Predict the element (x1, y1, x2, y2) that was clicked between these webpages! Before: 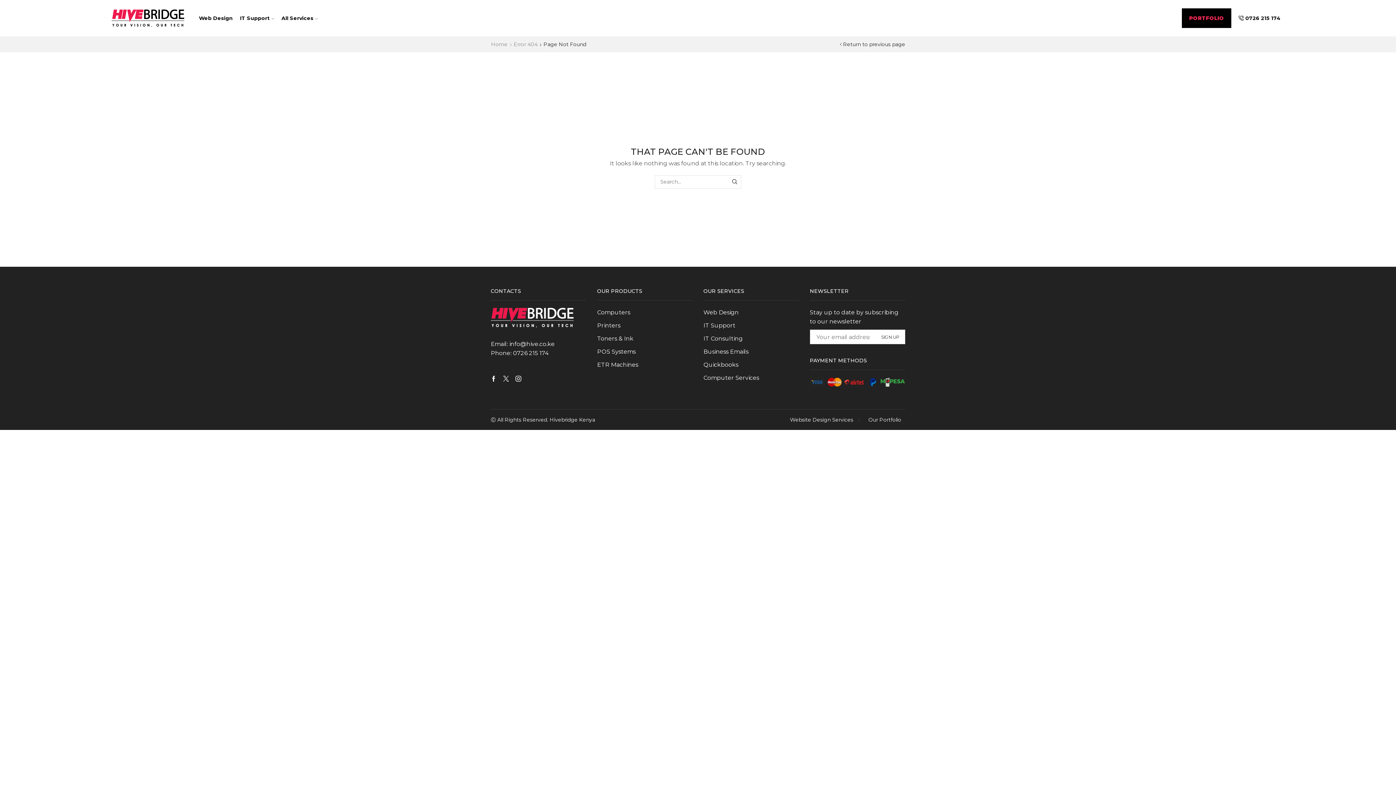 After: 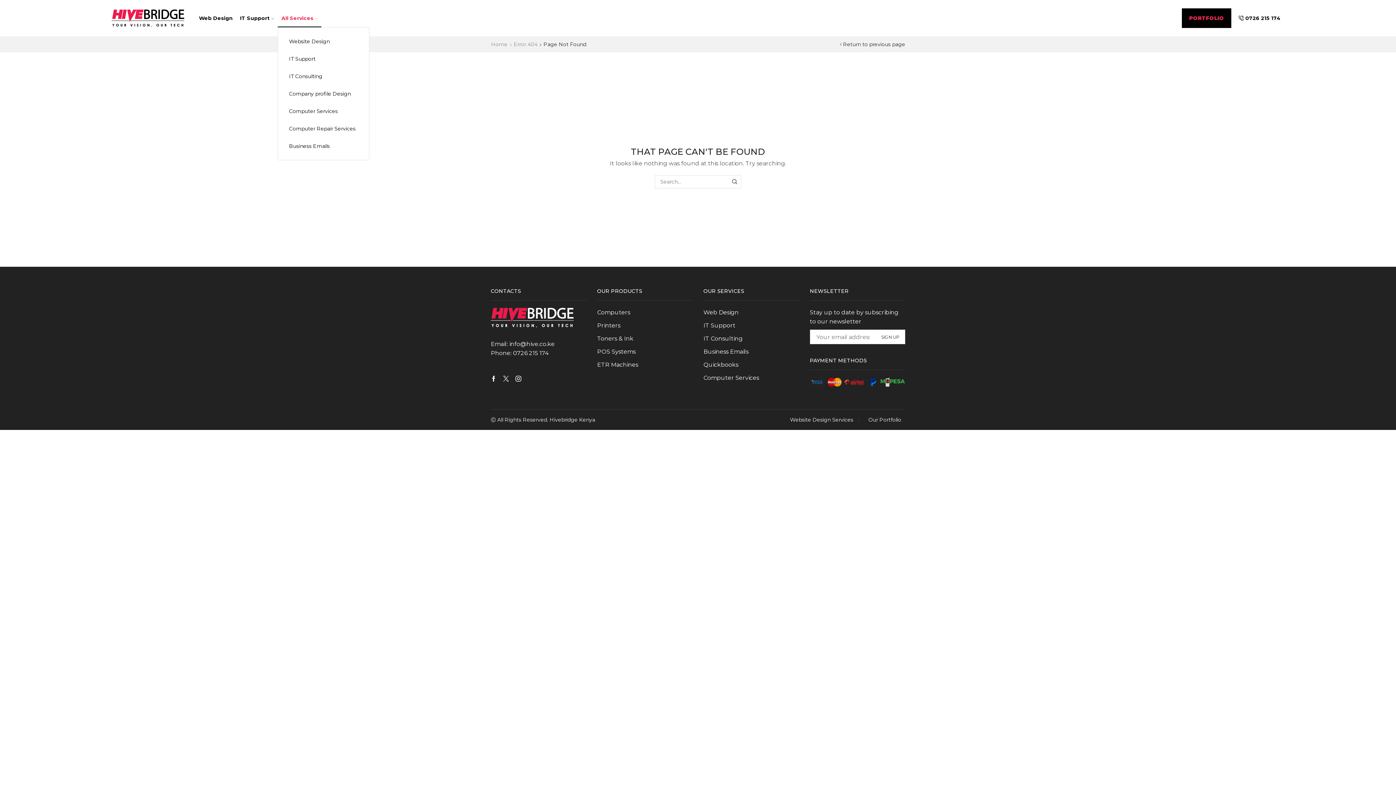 Action: label: All Services bbox: (277, 9, 321, 27)